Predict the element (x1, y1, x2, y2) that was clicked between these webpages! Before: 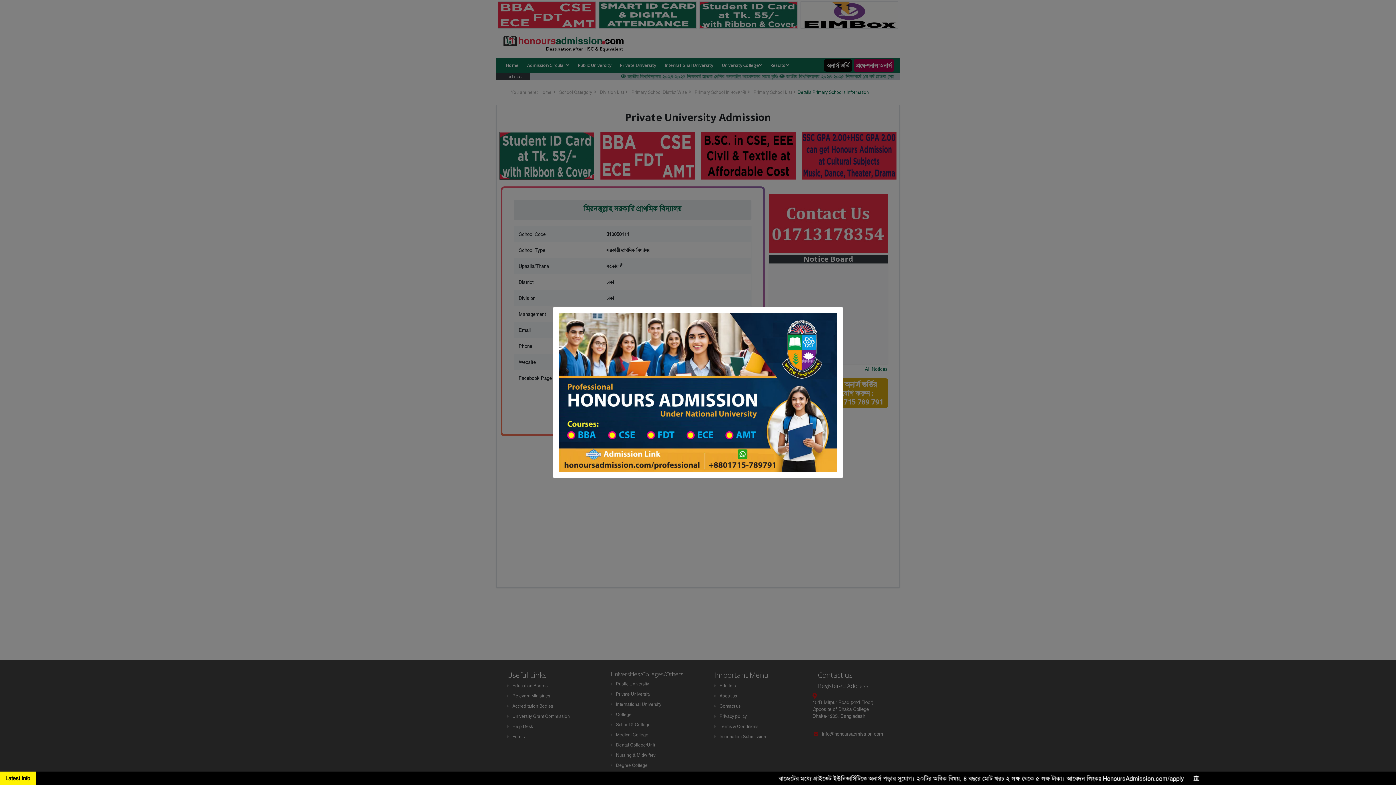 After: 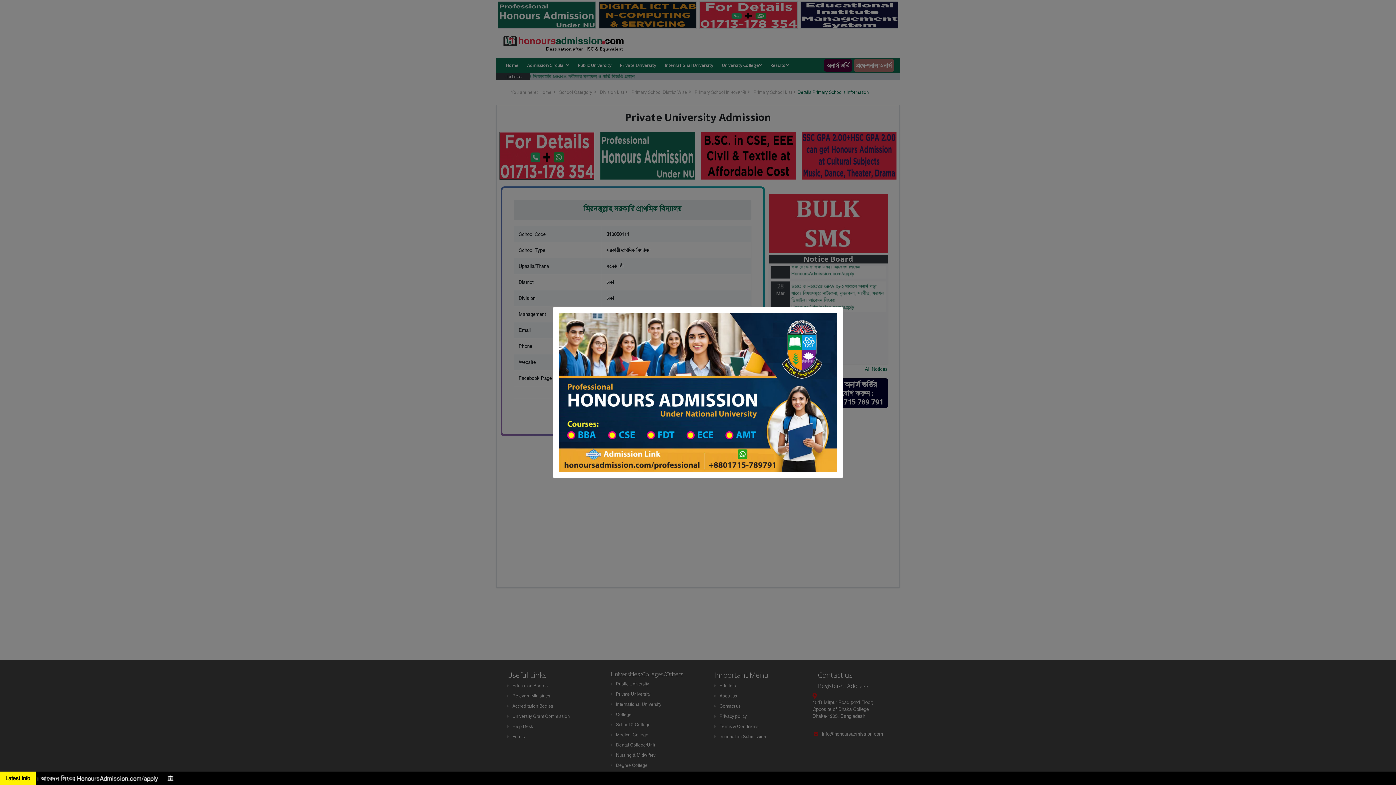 Action: bbox: (558, 389, 837, 395)